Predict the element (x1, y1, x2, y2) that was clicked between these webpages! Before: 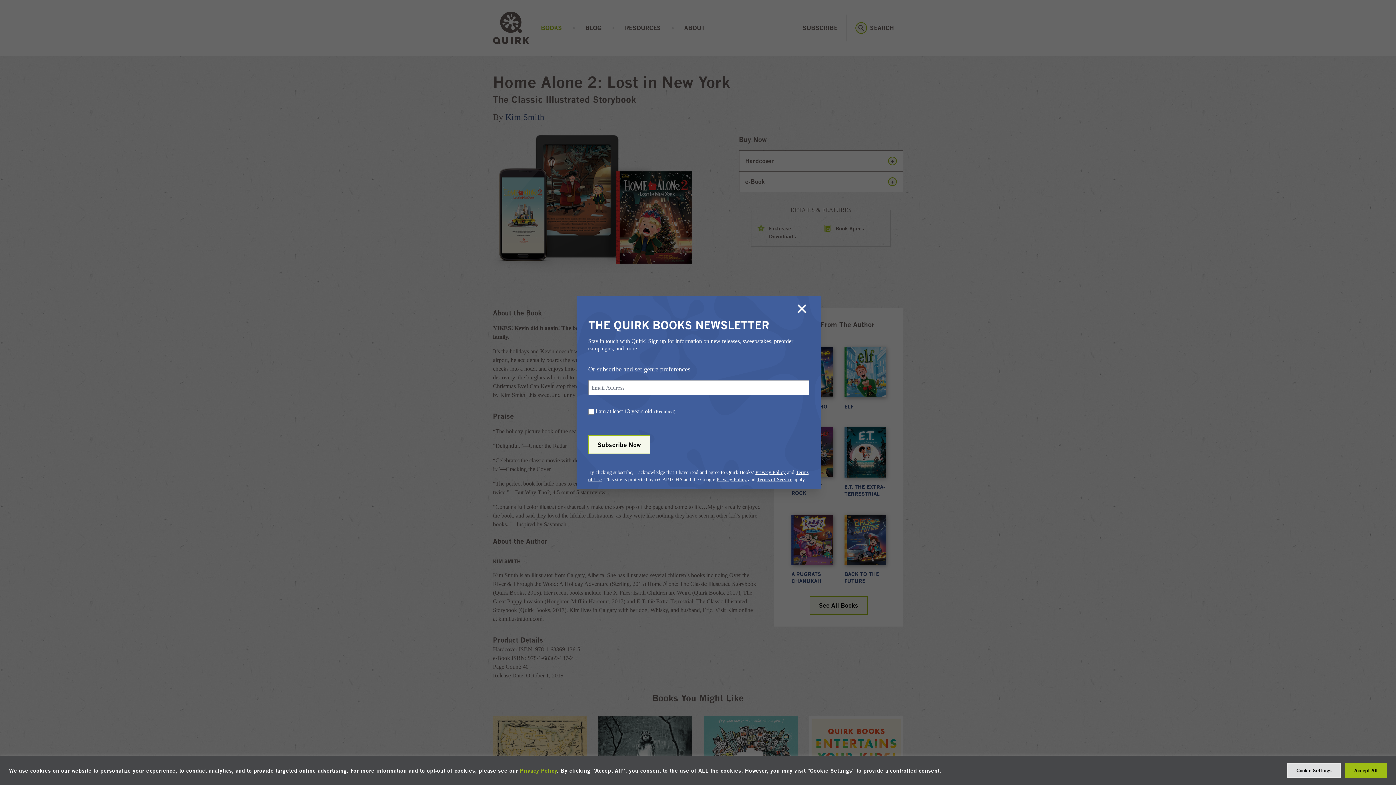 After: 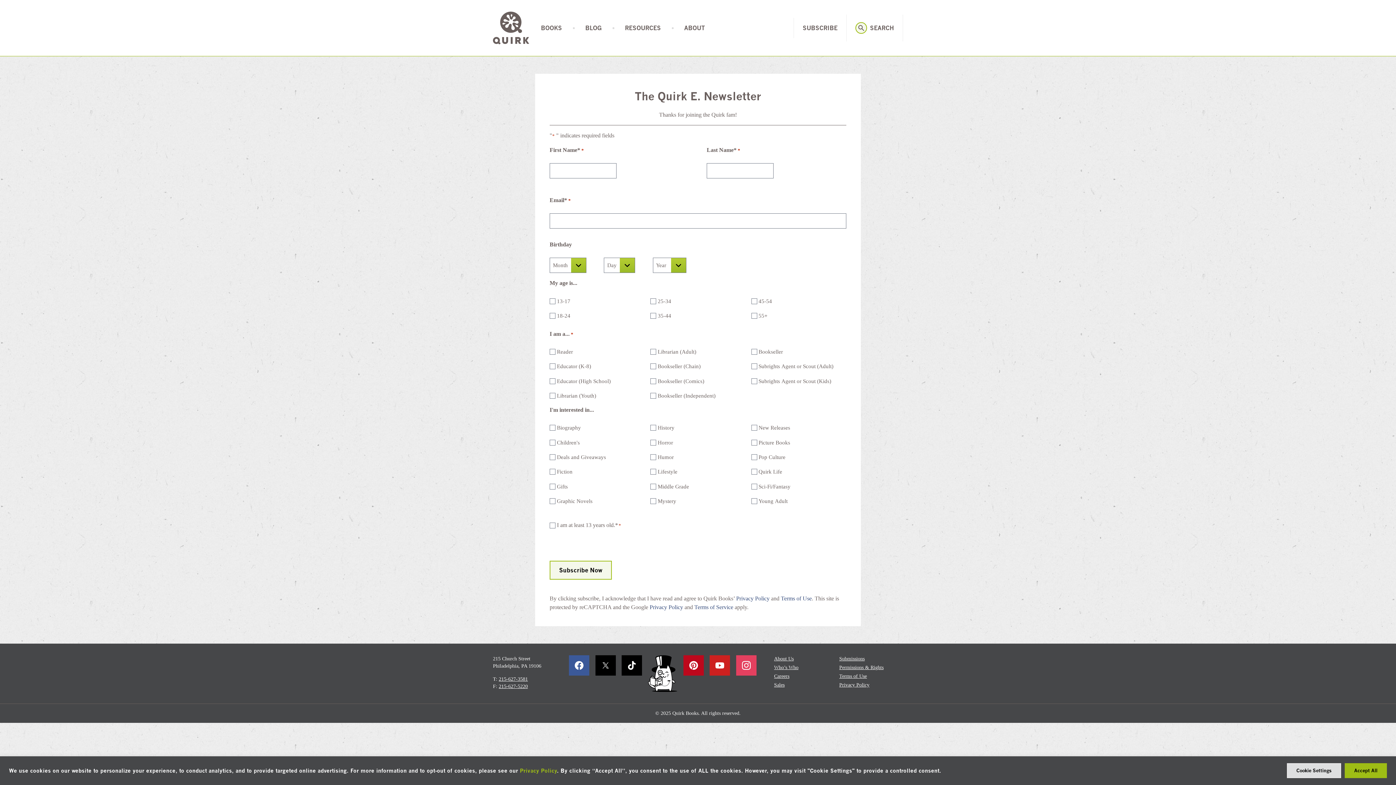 Action: bbox: (597, 365, 690, 373) label: subscribe and set genre preferences